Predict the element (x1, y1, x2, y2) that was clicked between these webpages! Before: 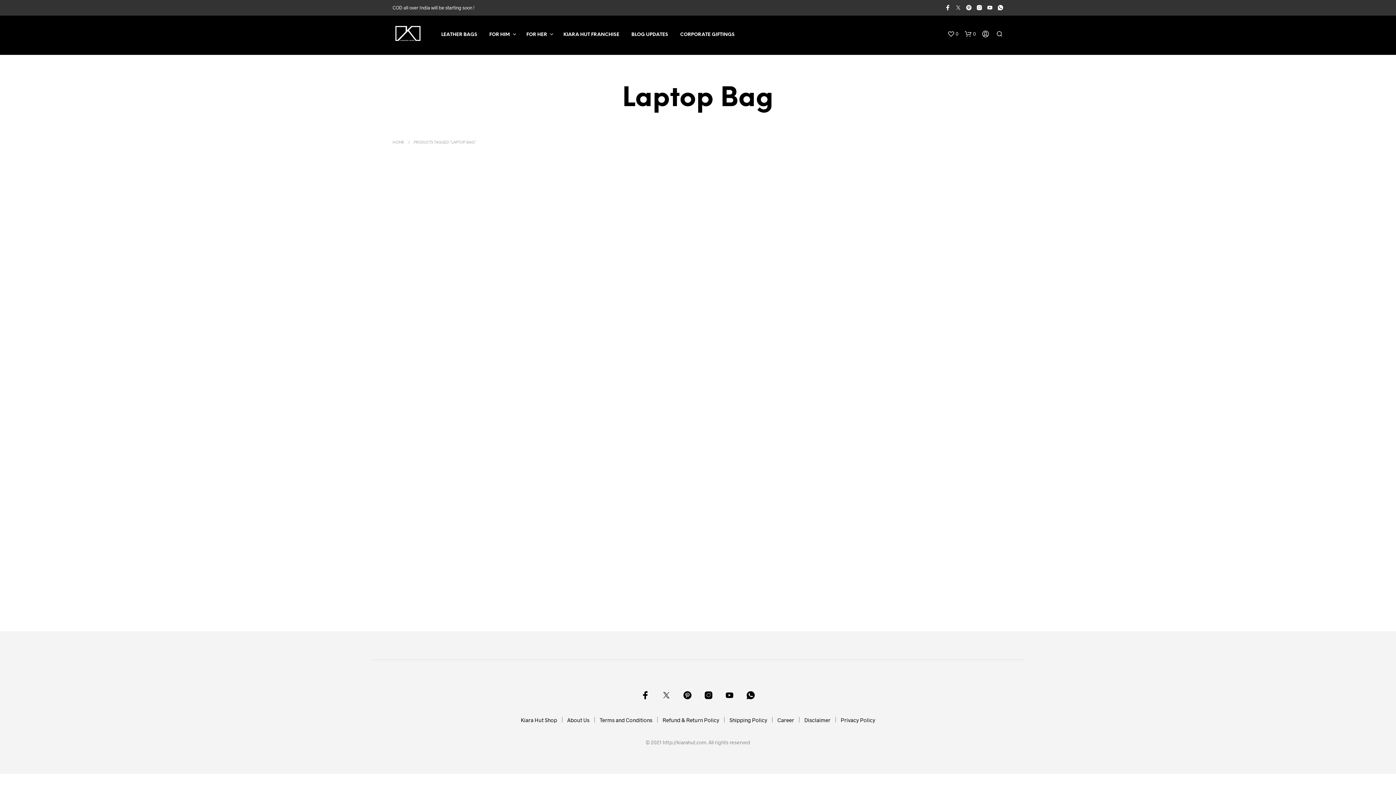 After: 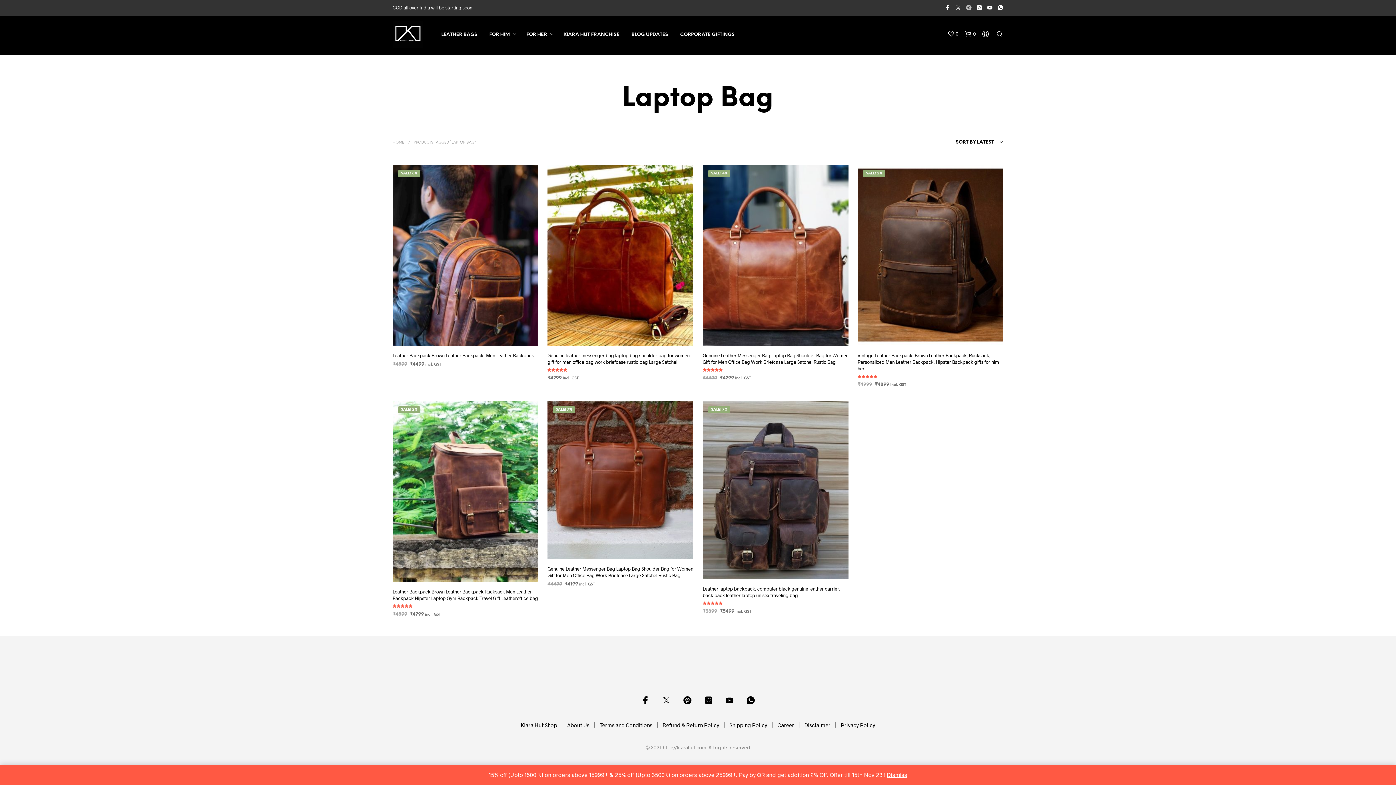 Action: bbox: (966, 4, 972, 10)